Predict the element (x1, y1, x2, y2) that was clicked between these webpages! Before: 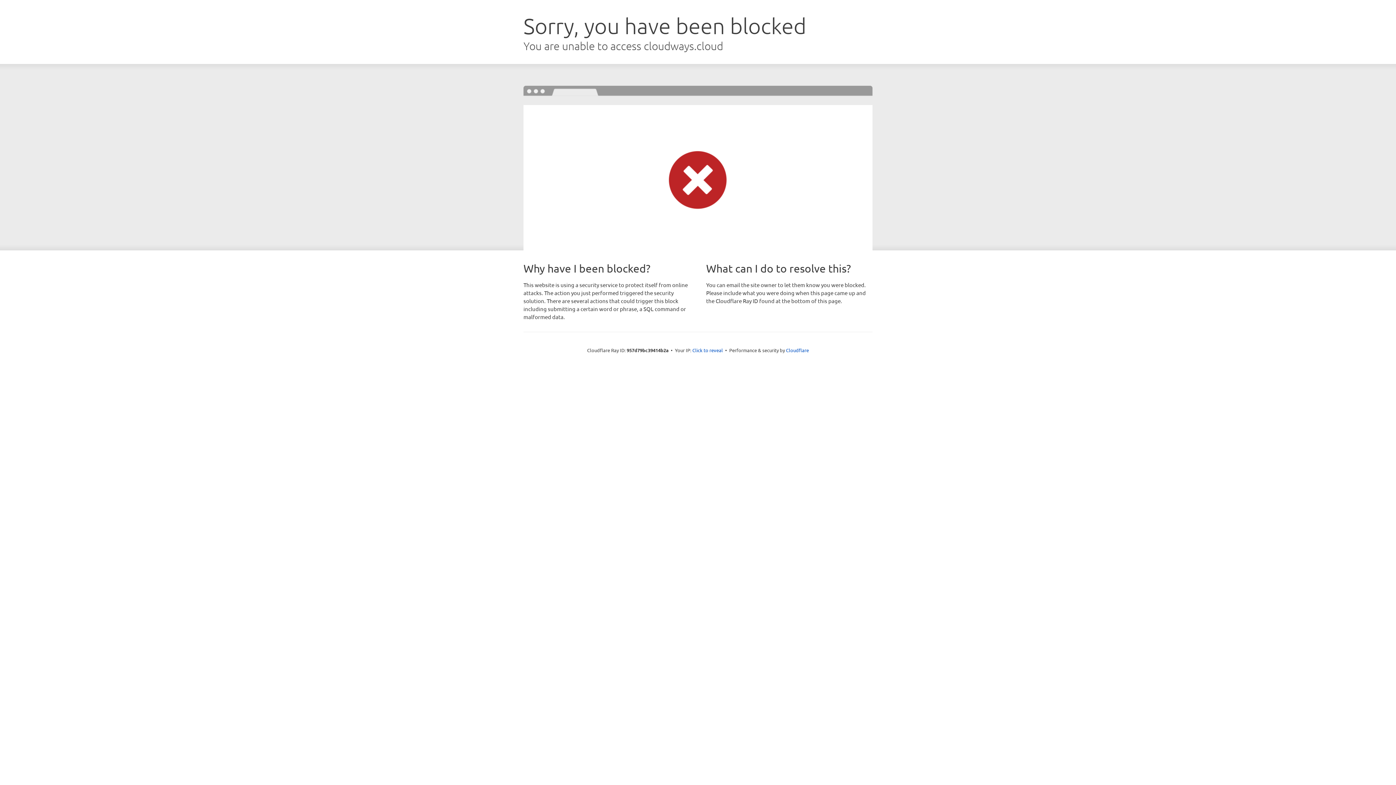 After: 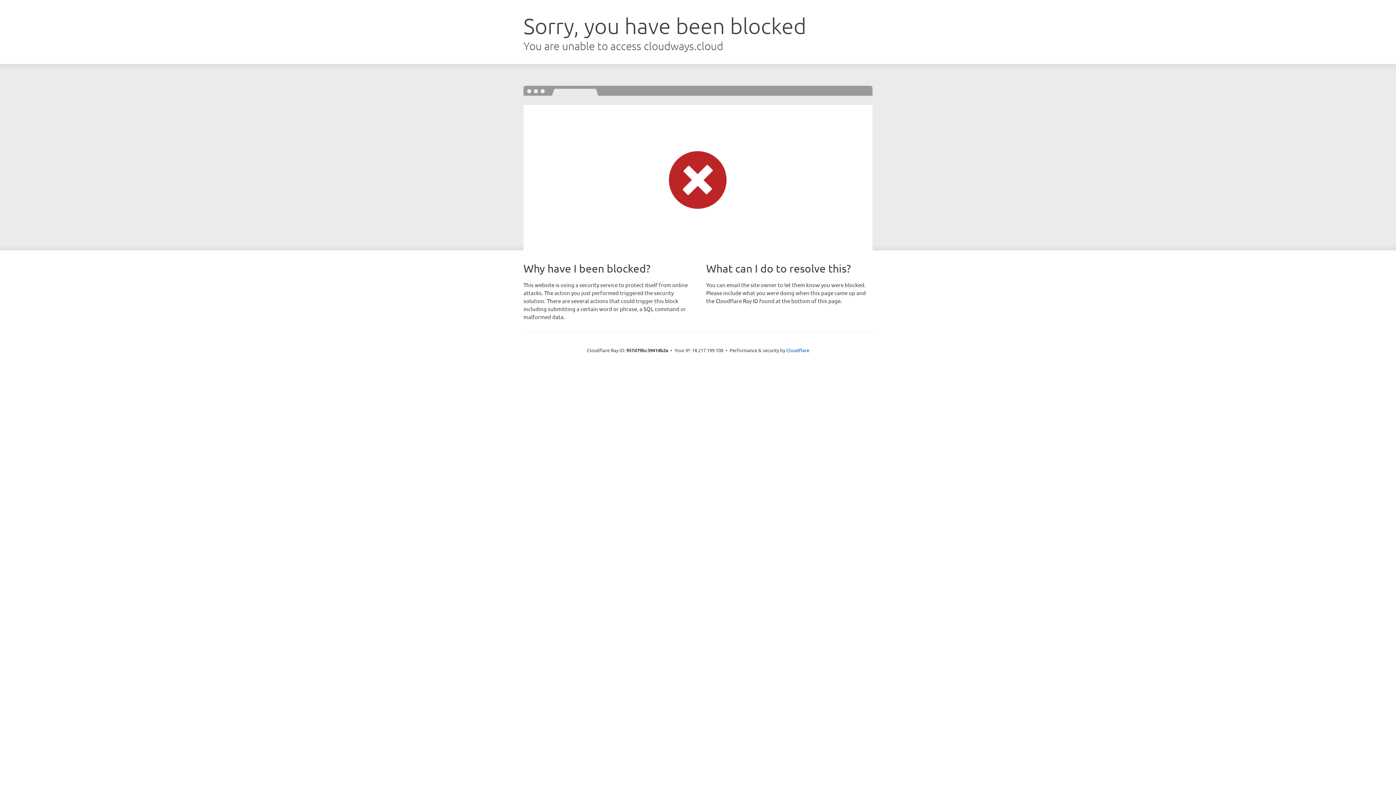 Action: label: Click to reveal bbox: (692, 346, 723, 353)